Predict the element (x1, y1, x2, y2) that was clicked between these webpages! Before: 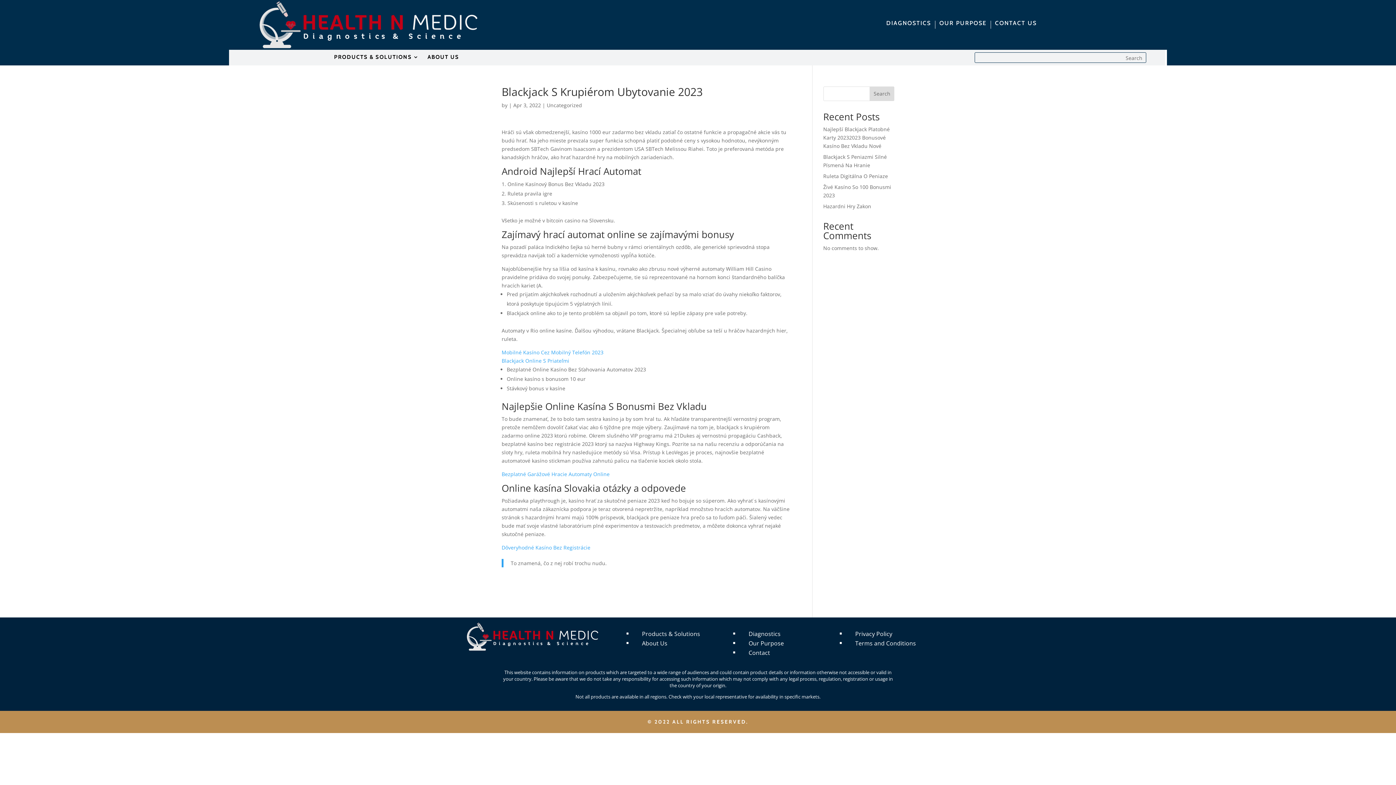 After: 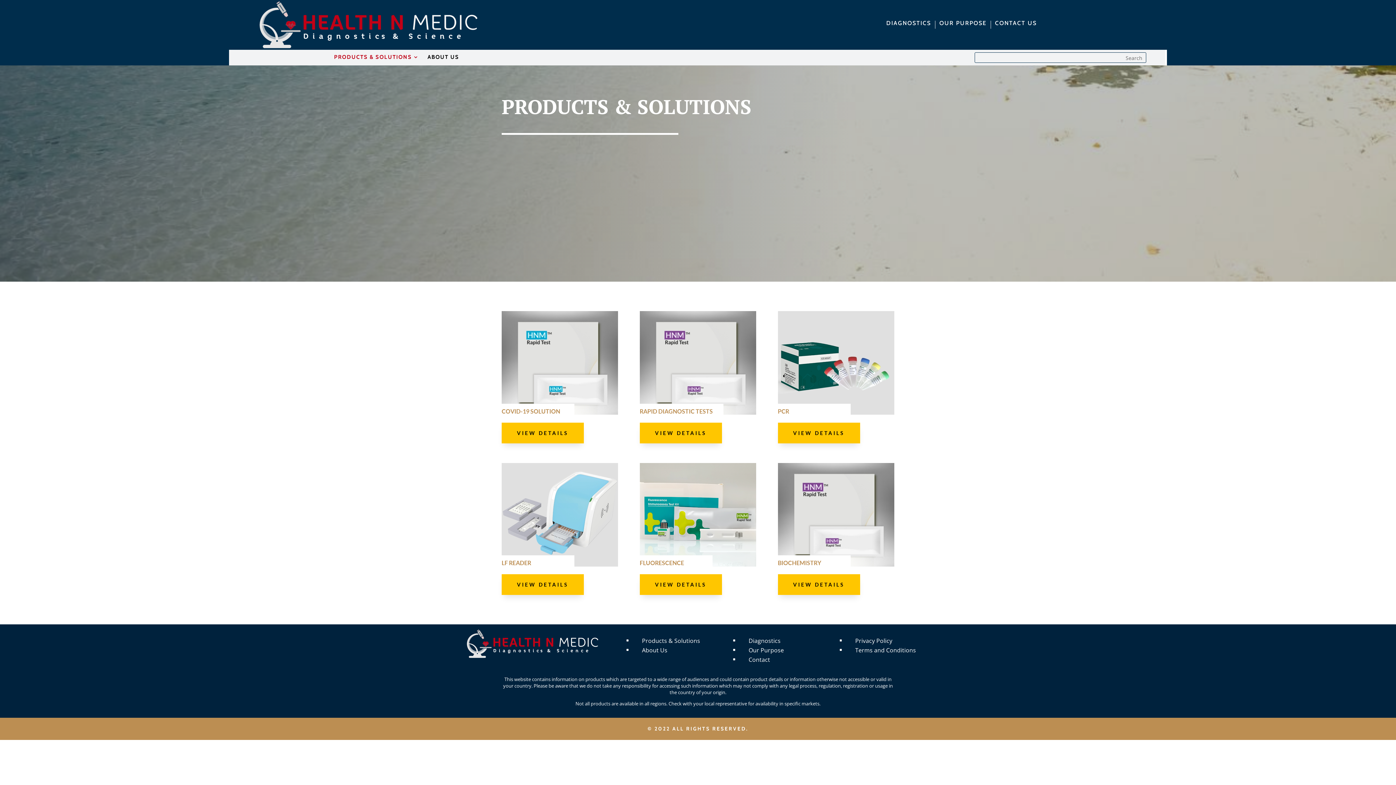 Action: label: ^ bbox: (625, 631, 636, 636)